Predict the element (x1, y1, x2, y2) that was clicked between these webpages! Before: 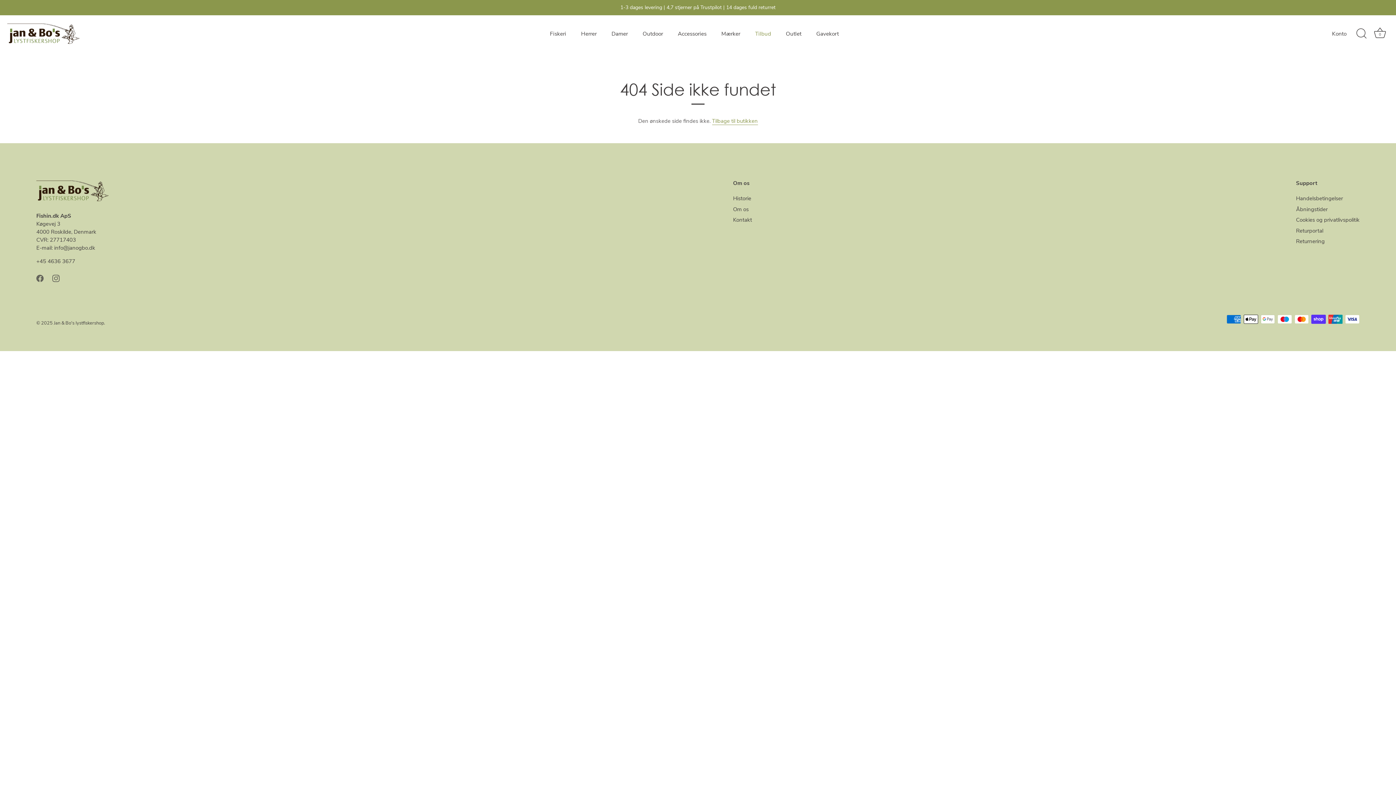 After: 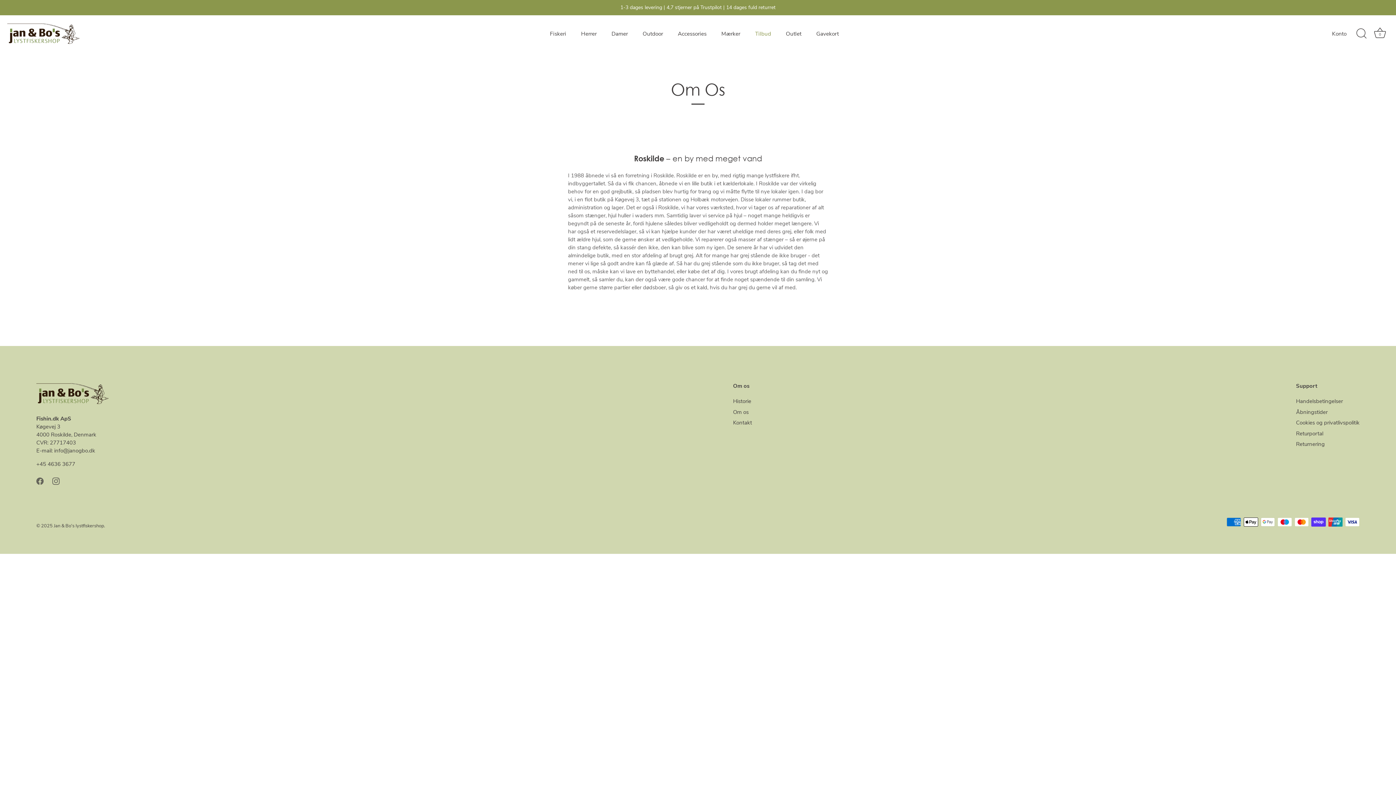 Action: bbox: (733, 205, 748, 212) label: Om os